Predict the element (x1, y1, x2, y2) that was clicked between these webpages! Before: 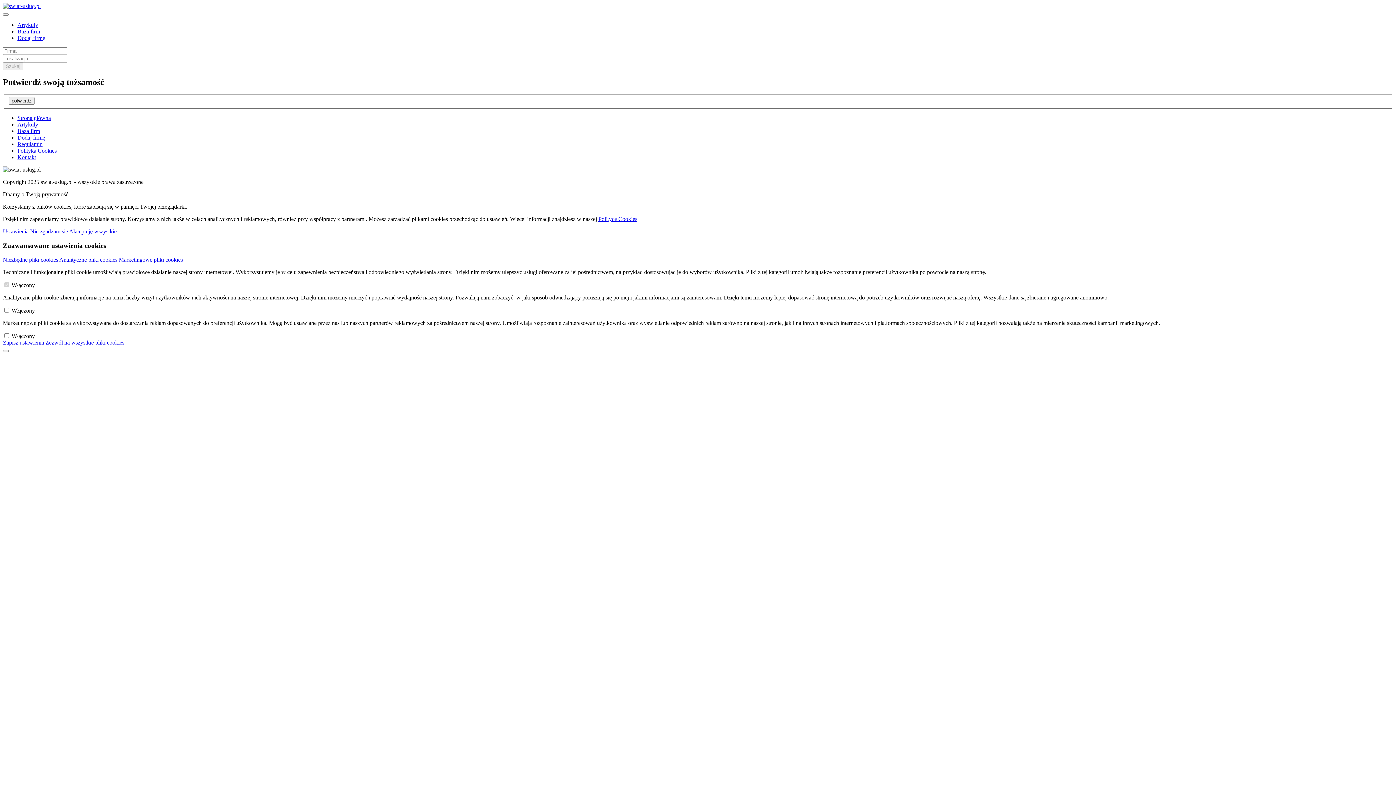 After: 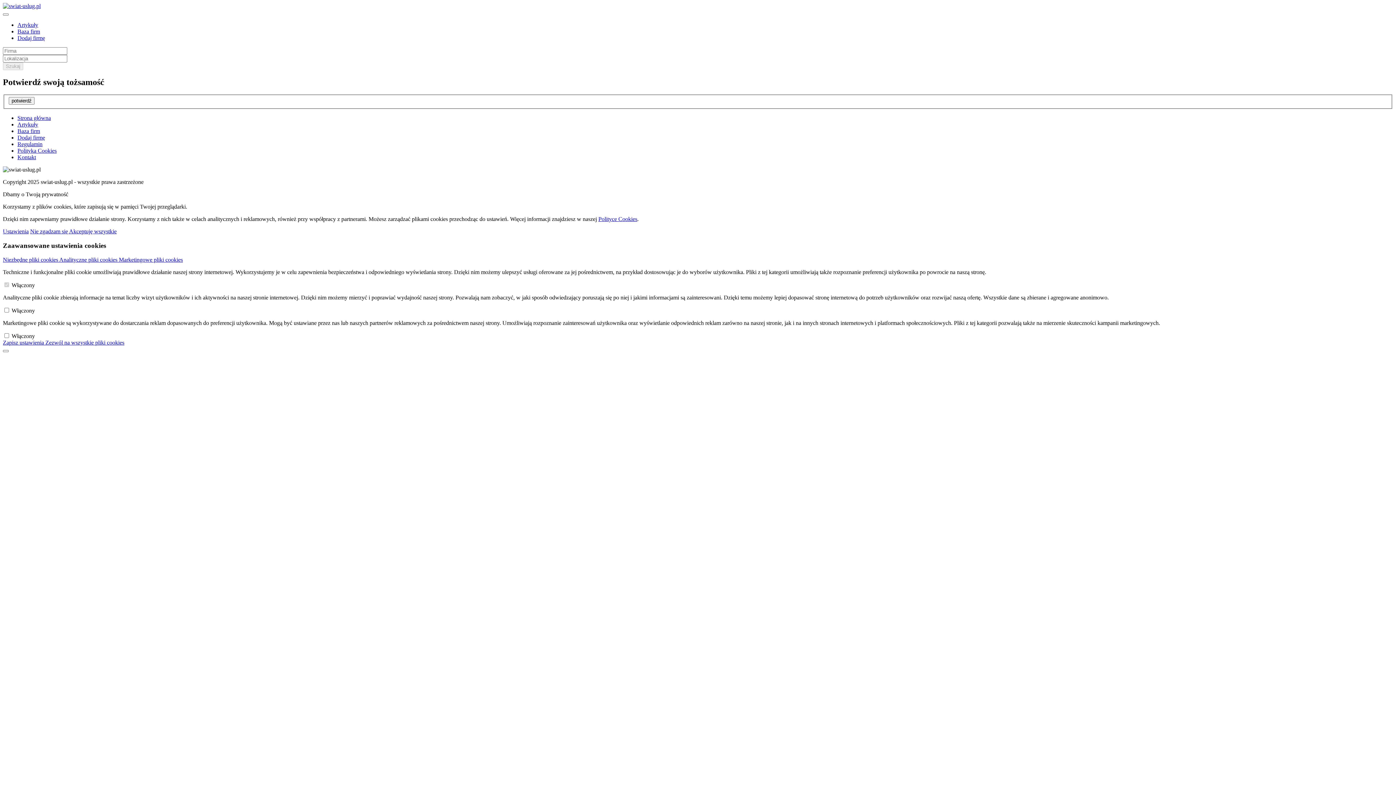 Action: bbox: (17, 28, 40, 34) label: Baza firm